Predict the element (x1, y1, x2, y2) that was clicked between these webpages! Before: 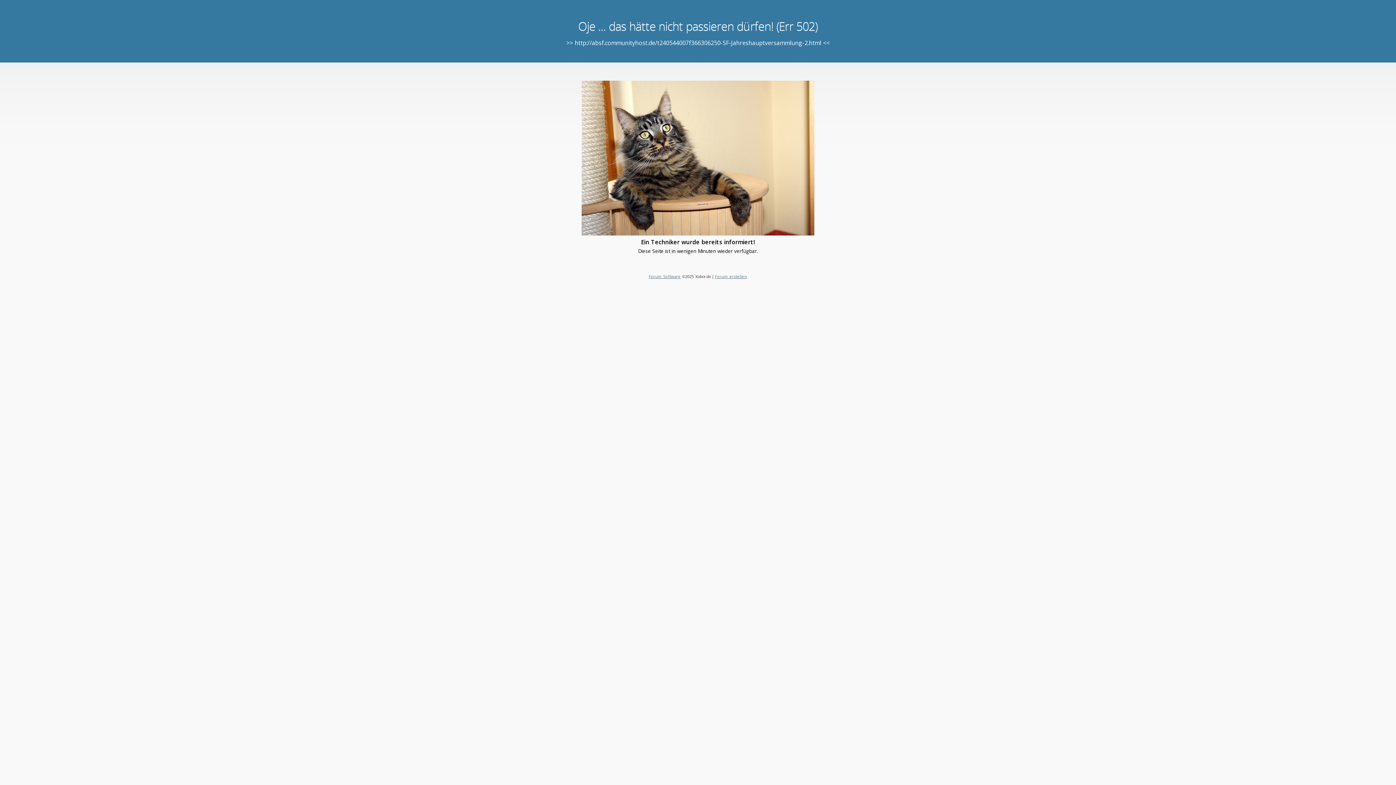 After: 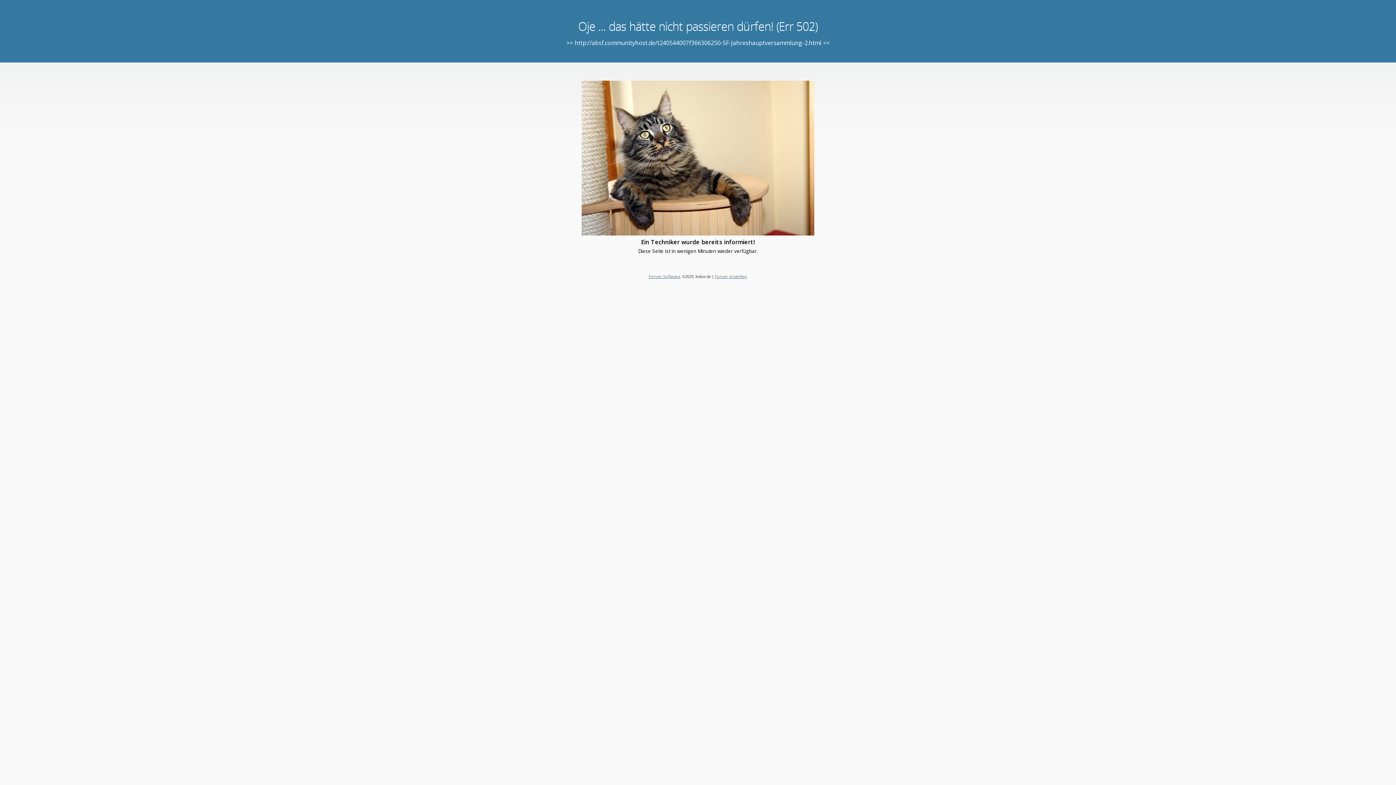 Action: bbox: (715, 273, 747, 279) label: Forum erstellen